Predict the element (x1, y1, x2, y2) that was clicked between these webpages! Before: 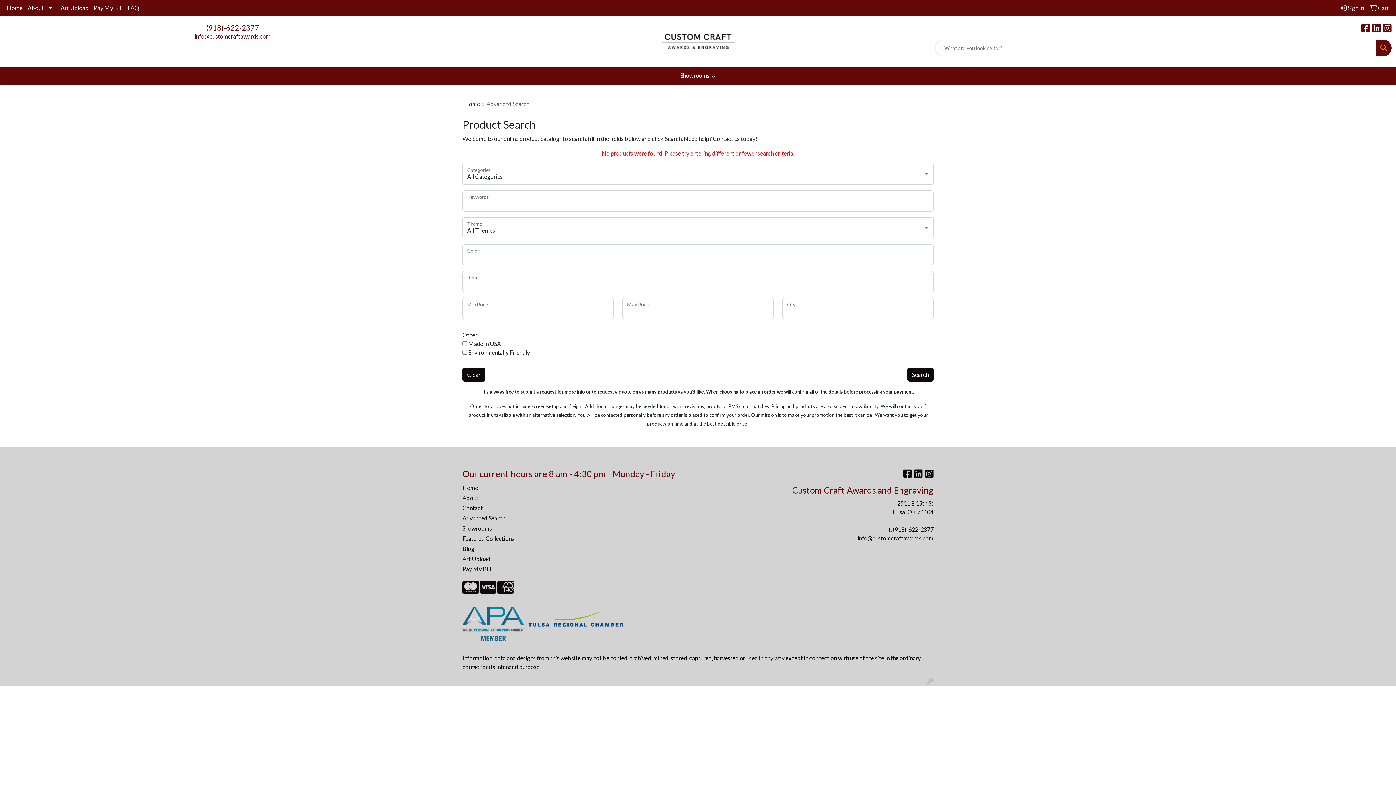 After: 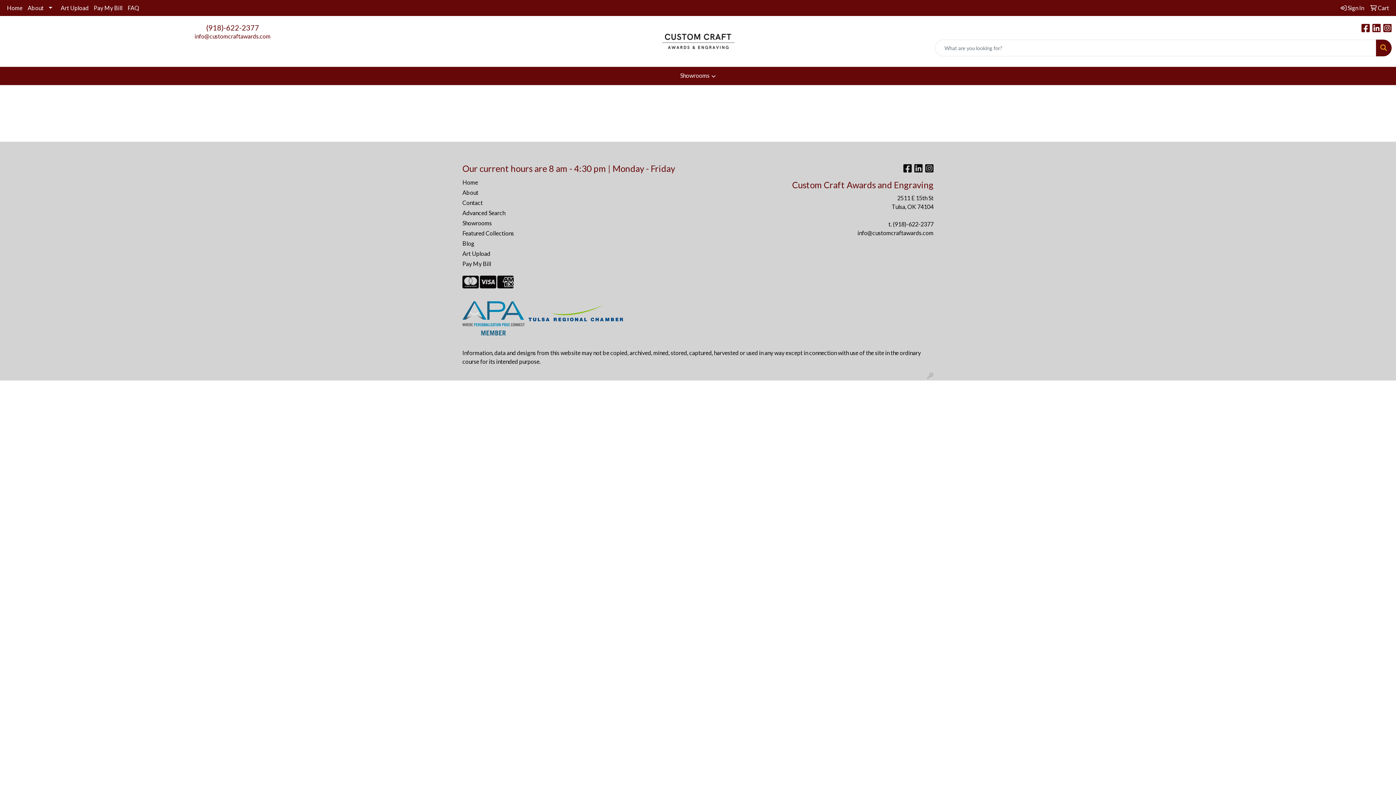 Action: bbox: (462, 523, 533, 533) label: Showrooms